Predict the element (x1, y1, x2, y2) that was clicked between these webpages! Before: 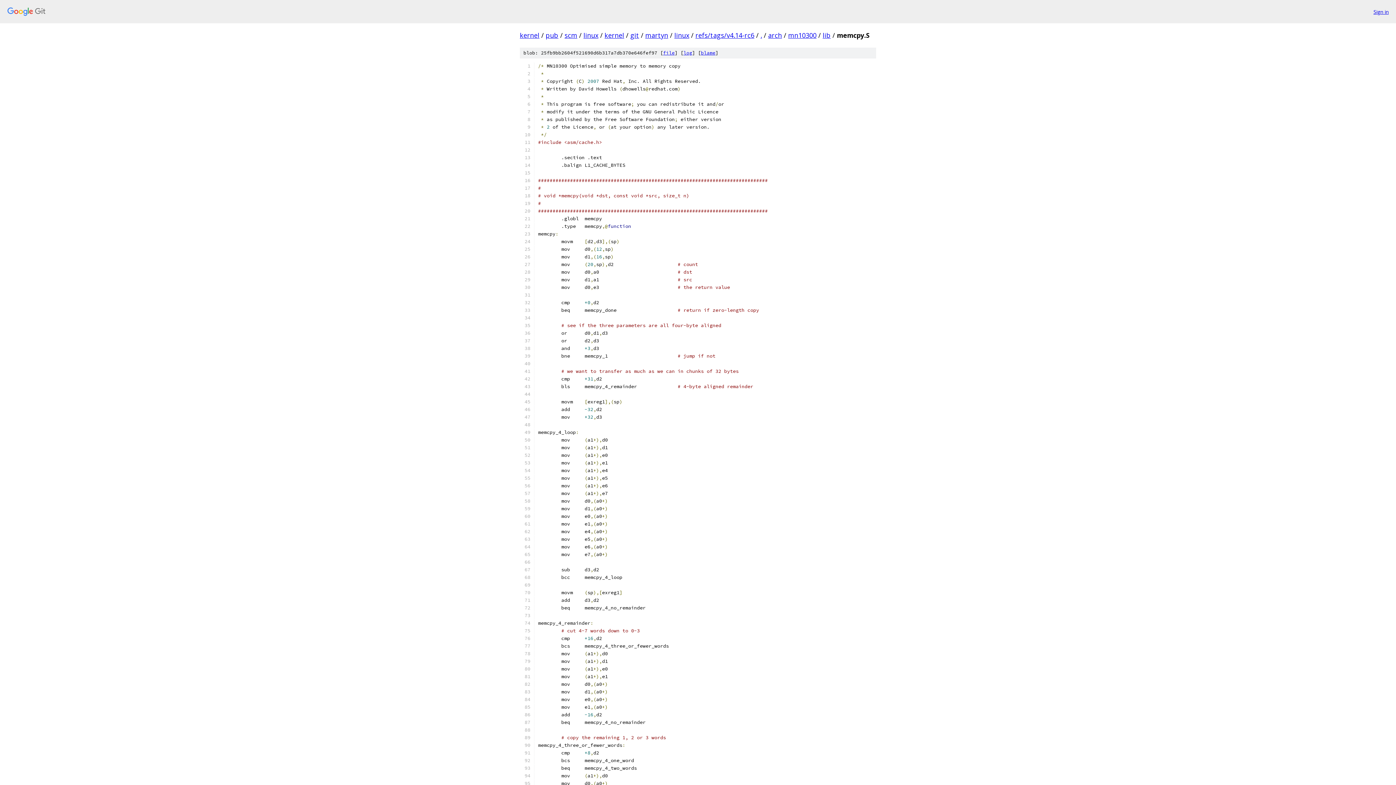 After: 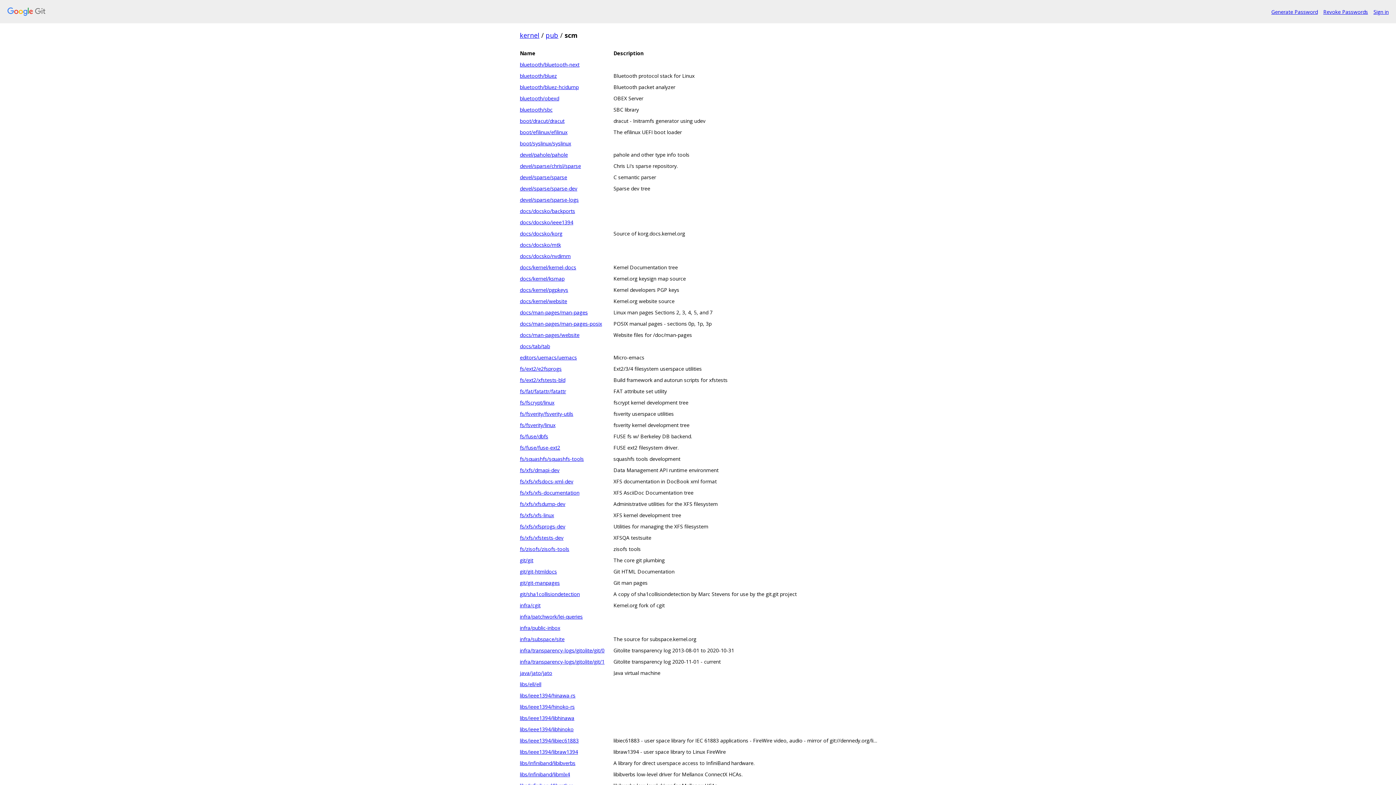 Action: label: scm bbox: (564, 30, 577, 39)